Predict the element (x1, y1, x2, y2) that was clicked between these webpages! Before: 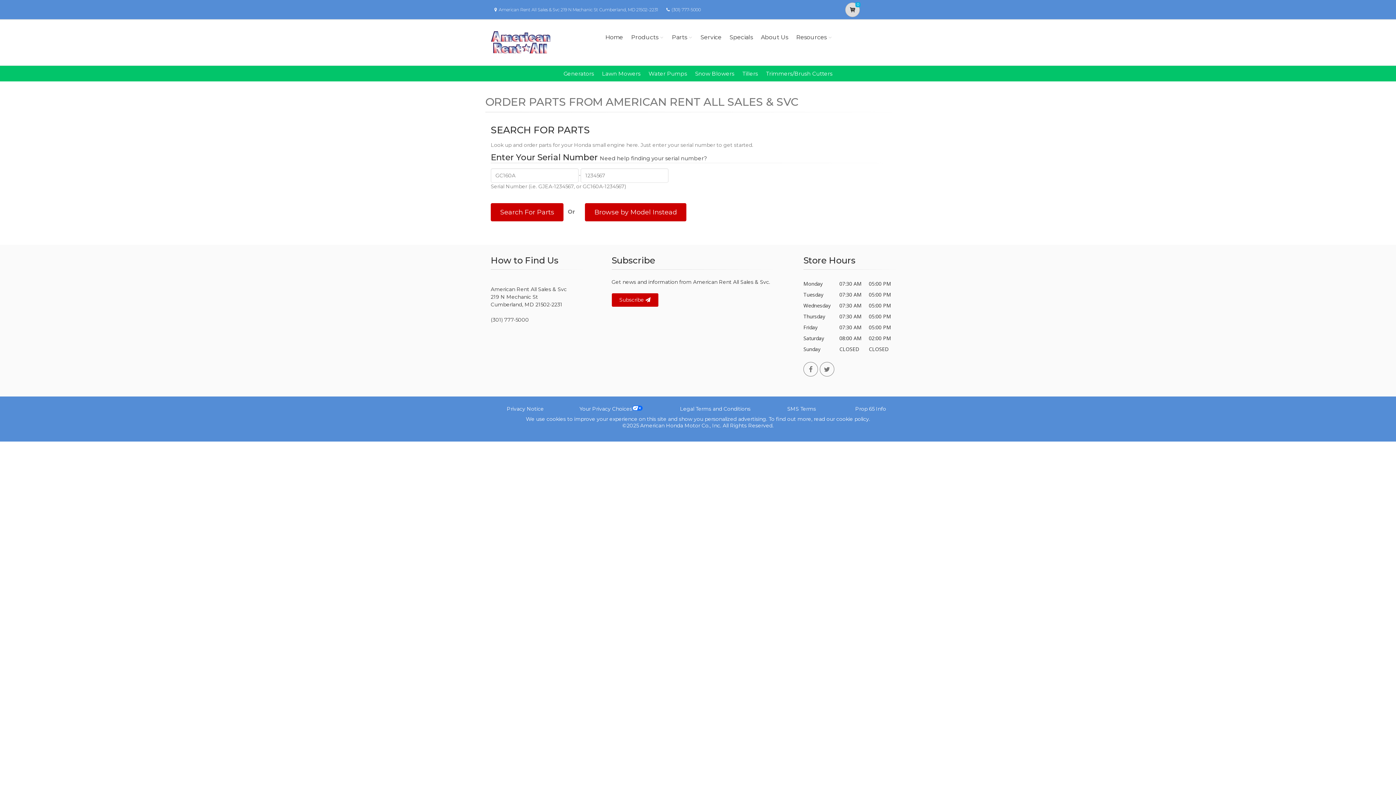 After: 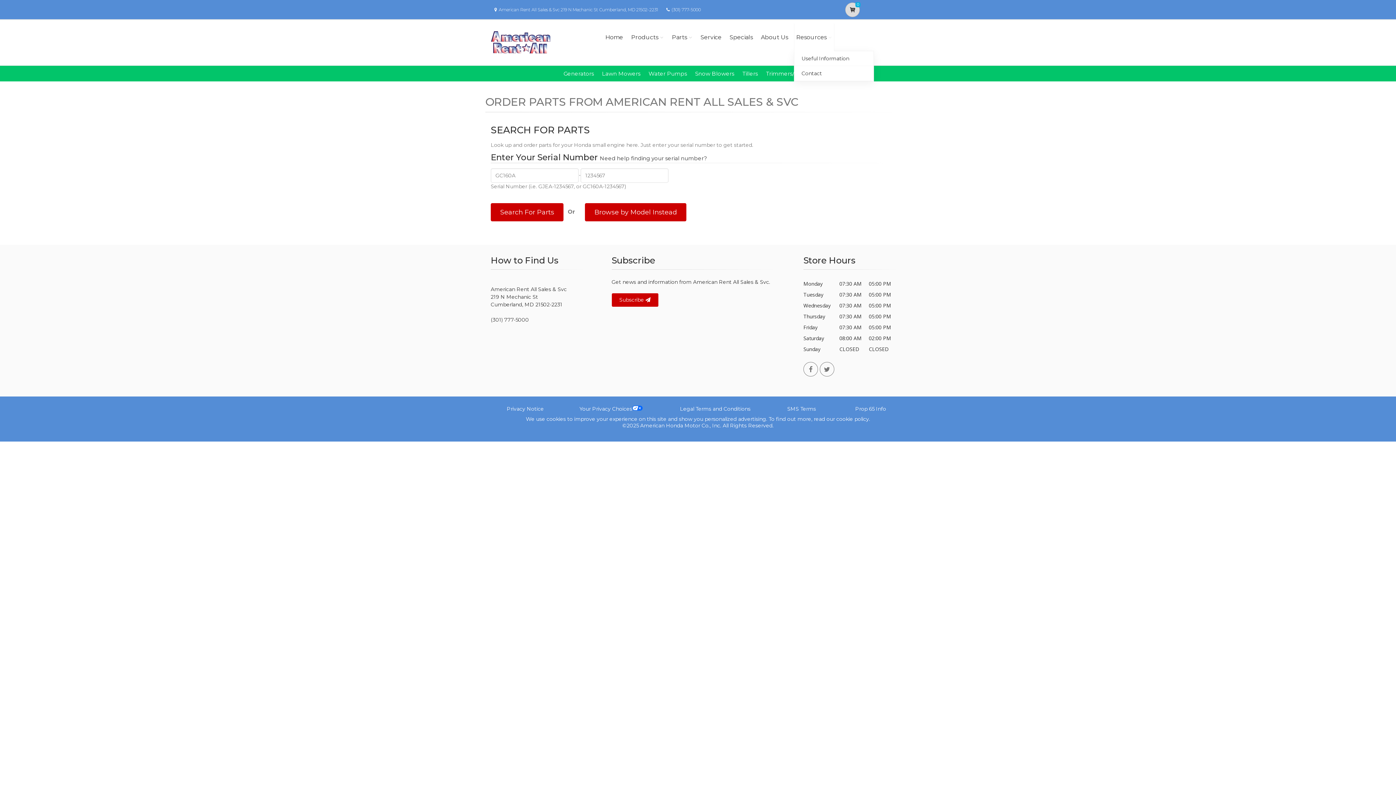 Action: label: Resources bbox: (794, 23, 834, 51)